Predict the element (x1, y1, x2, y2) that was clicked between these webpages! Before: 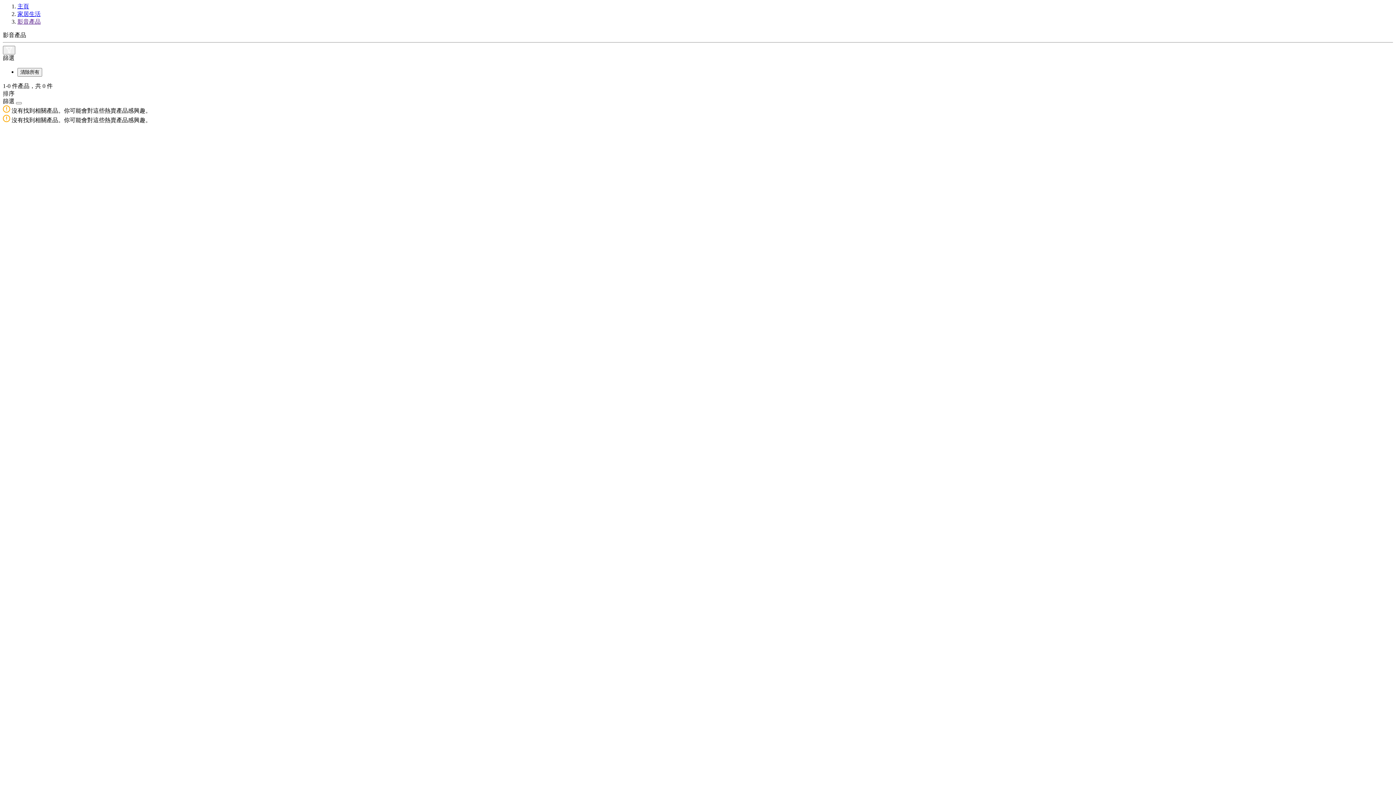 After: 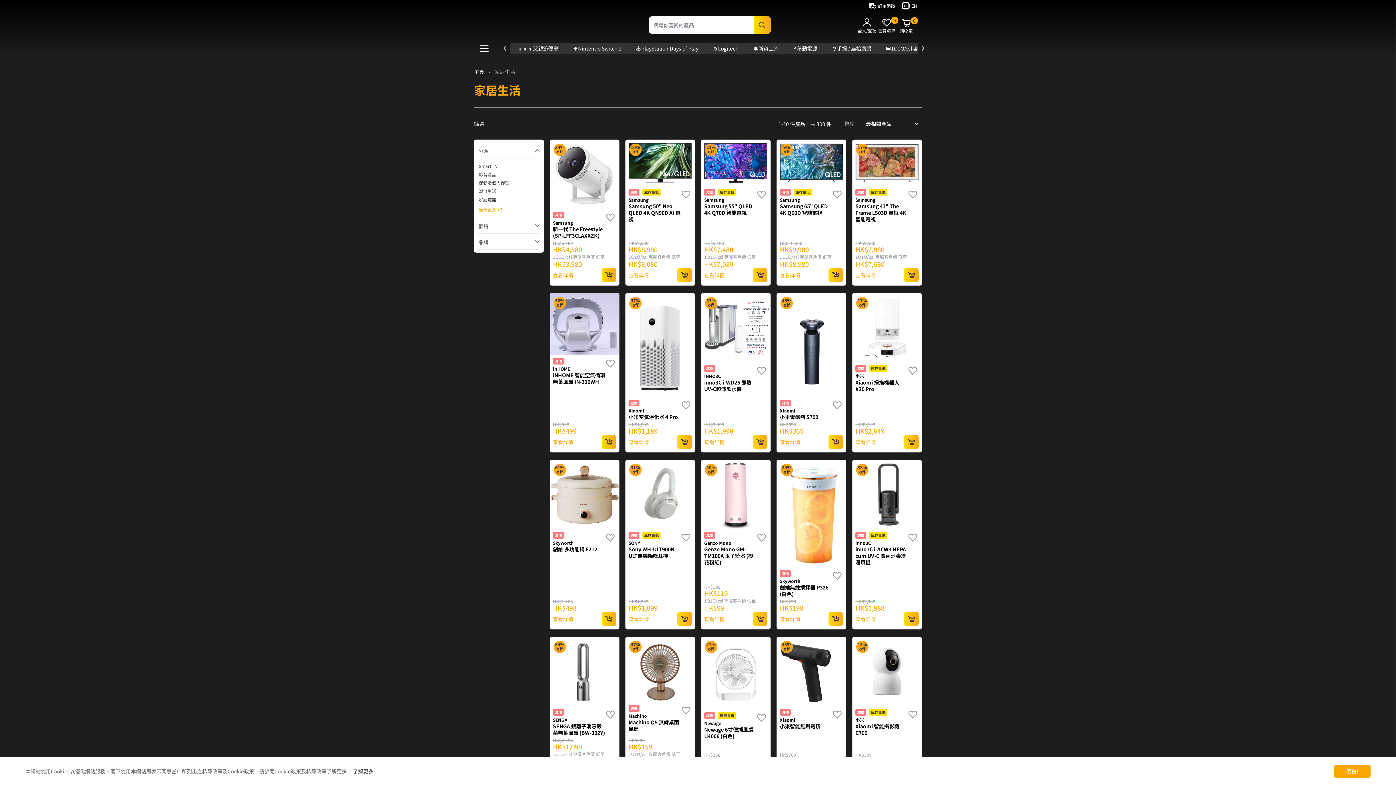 Action: label: 家居生活 bbox: (17, 10, 40, 17)